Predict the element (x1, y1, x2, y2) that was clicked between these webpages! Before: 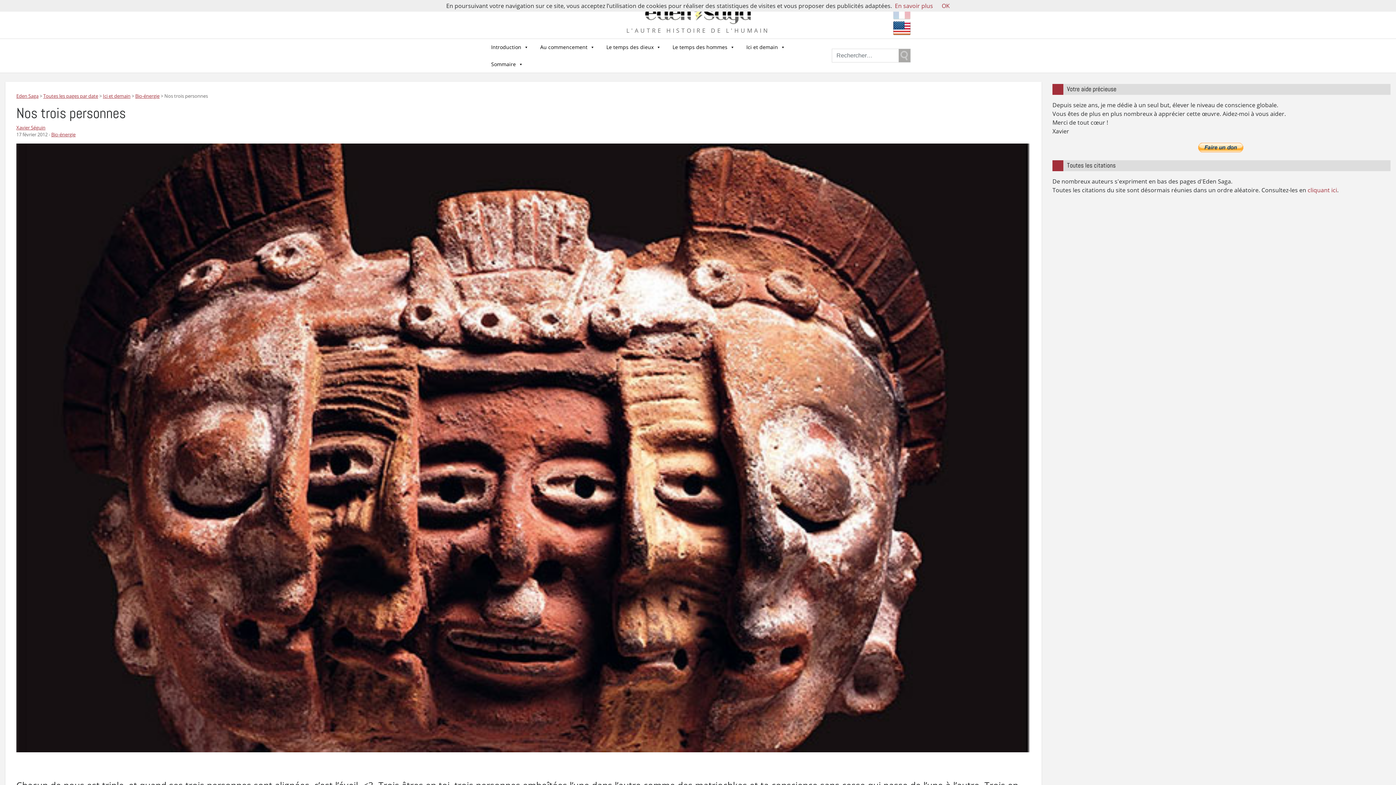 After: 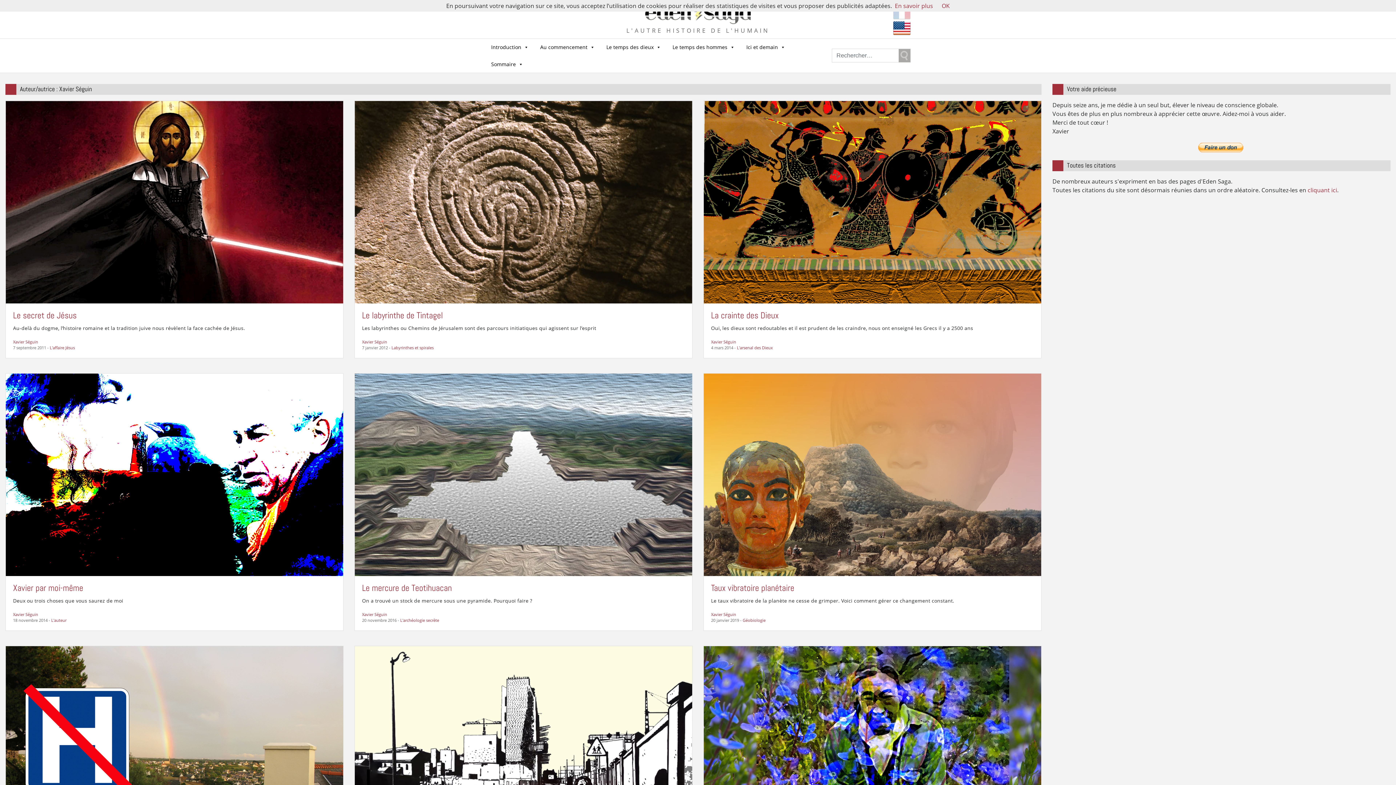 Action: label: Xavier Séguin bbox: (16, 124, 45, 130)